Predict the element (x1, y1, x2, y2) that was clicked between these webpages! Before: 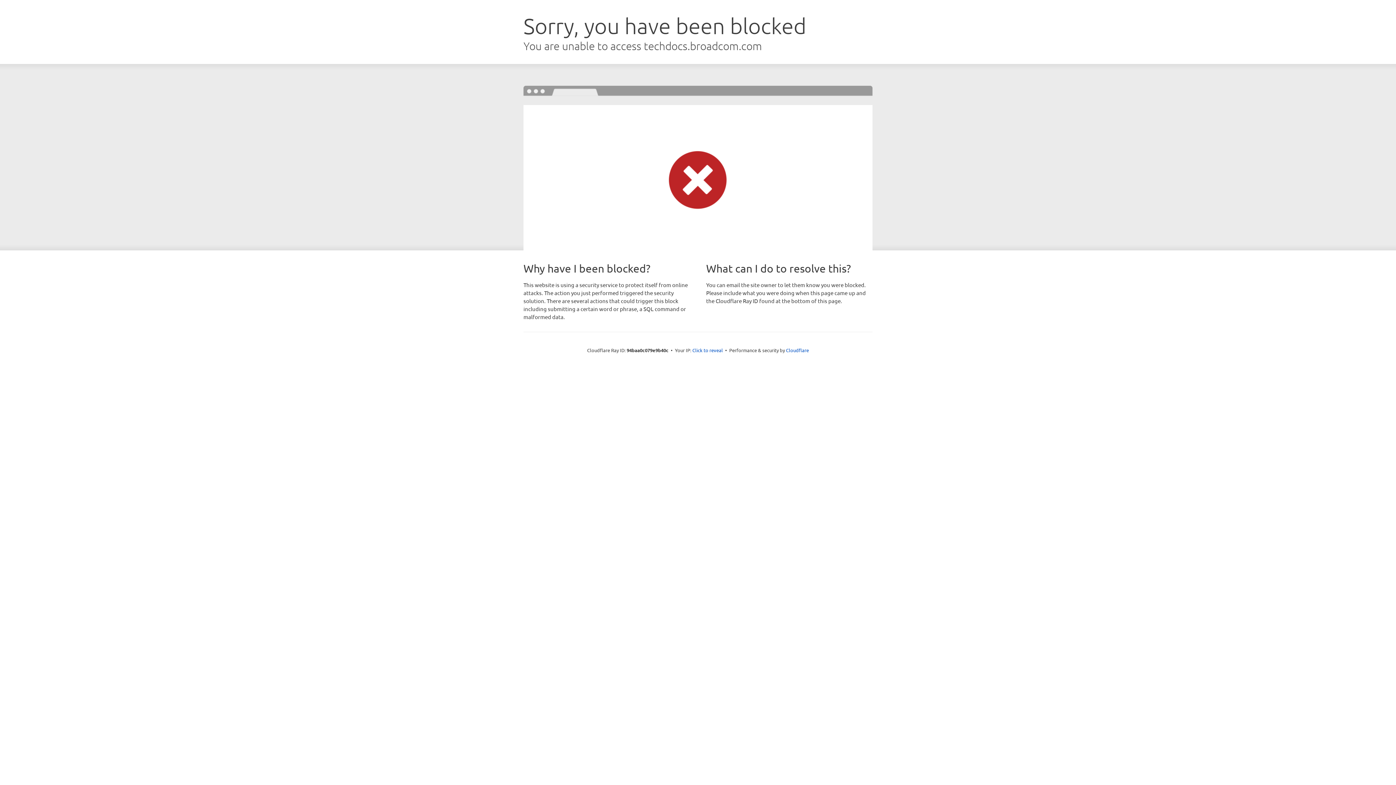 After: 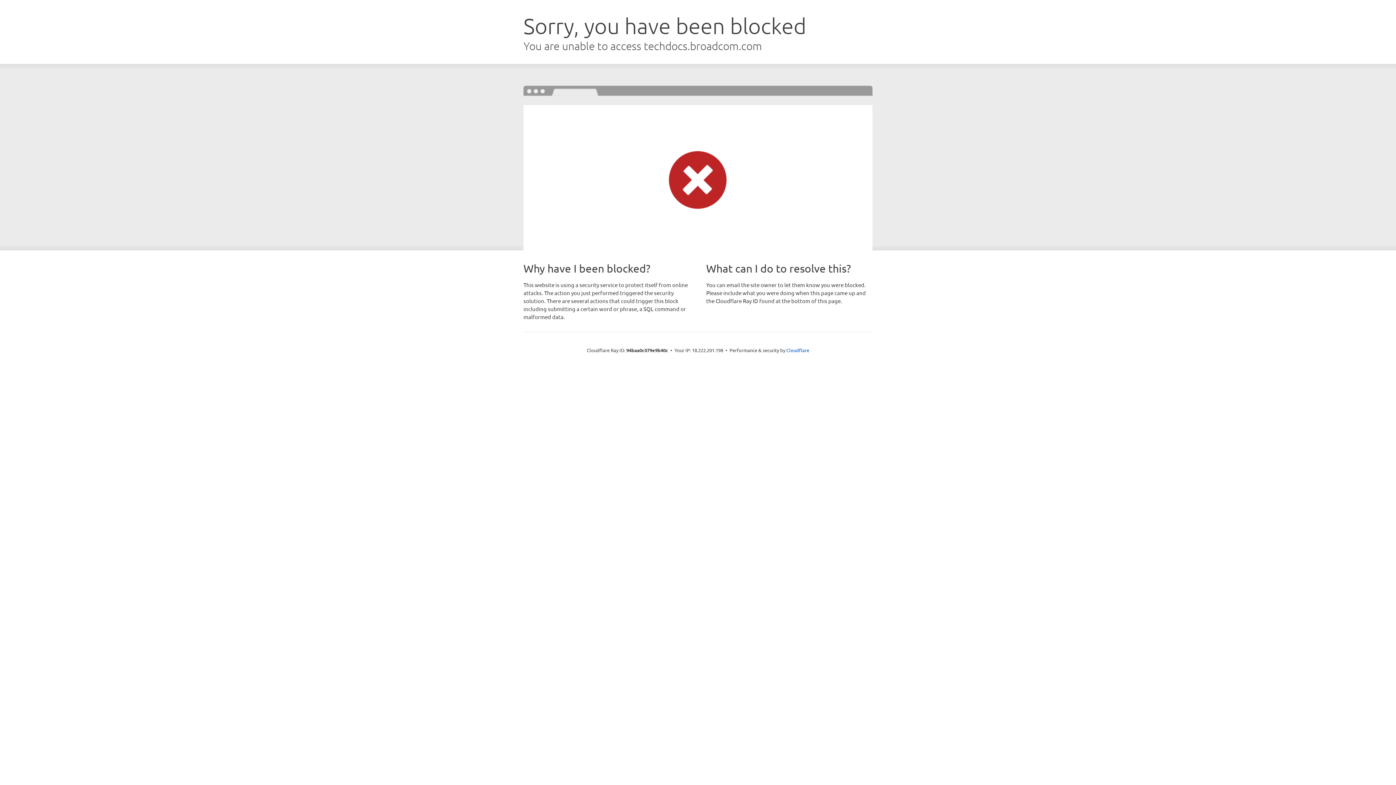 Action: bbox: (692, 346, 723, 353) label: Click to reveal